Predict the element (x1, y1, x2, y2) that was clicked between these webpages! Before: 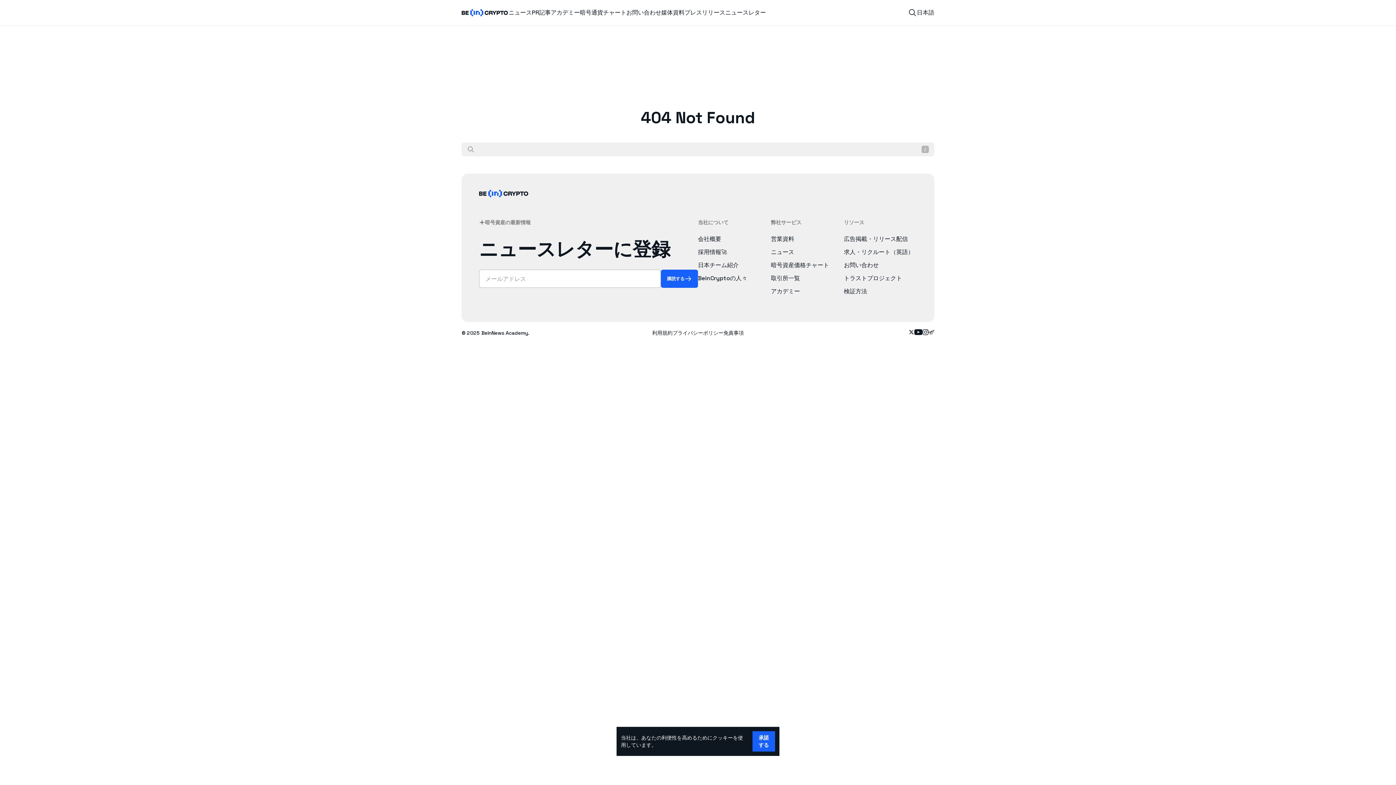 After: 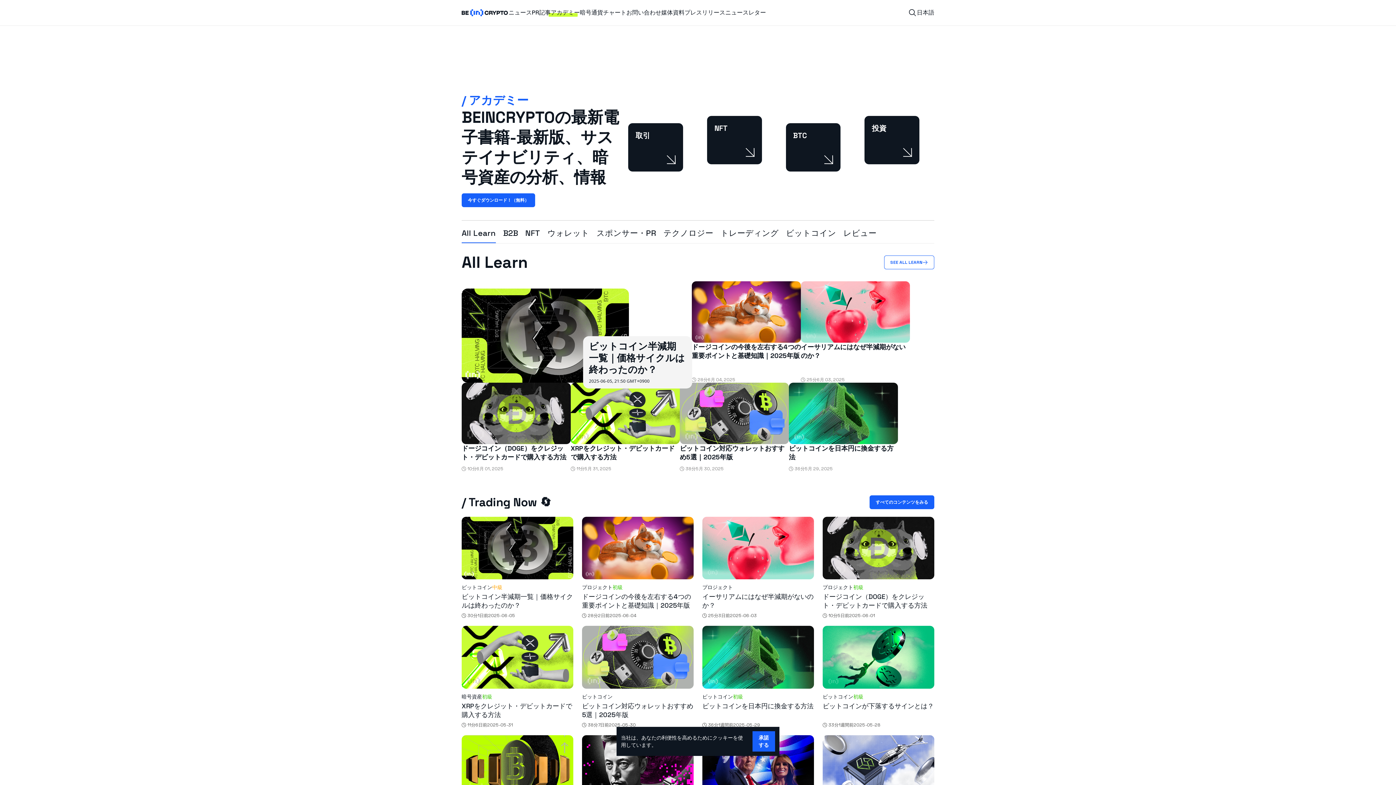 Action: bbox: (771, 287, 844, 296) label: アカデミー